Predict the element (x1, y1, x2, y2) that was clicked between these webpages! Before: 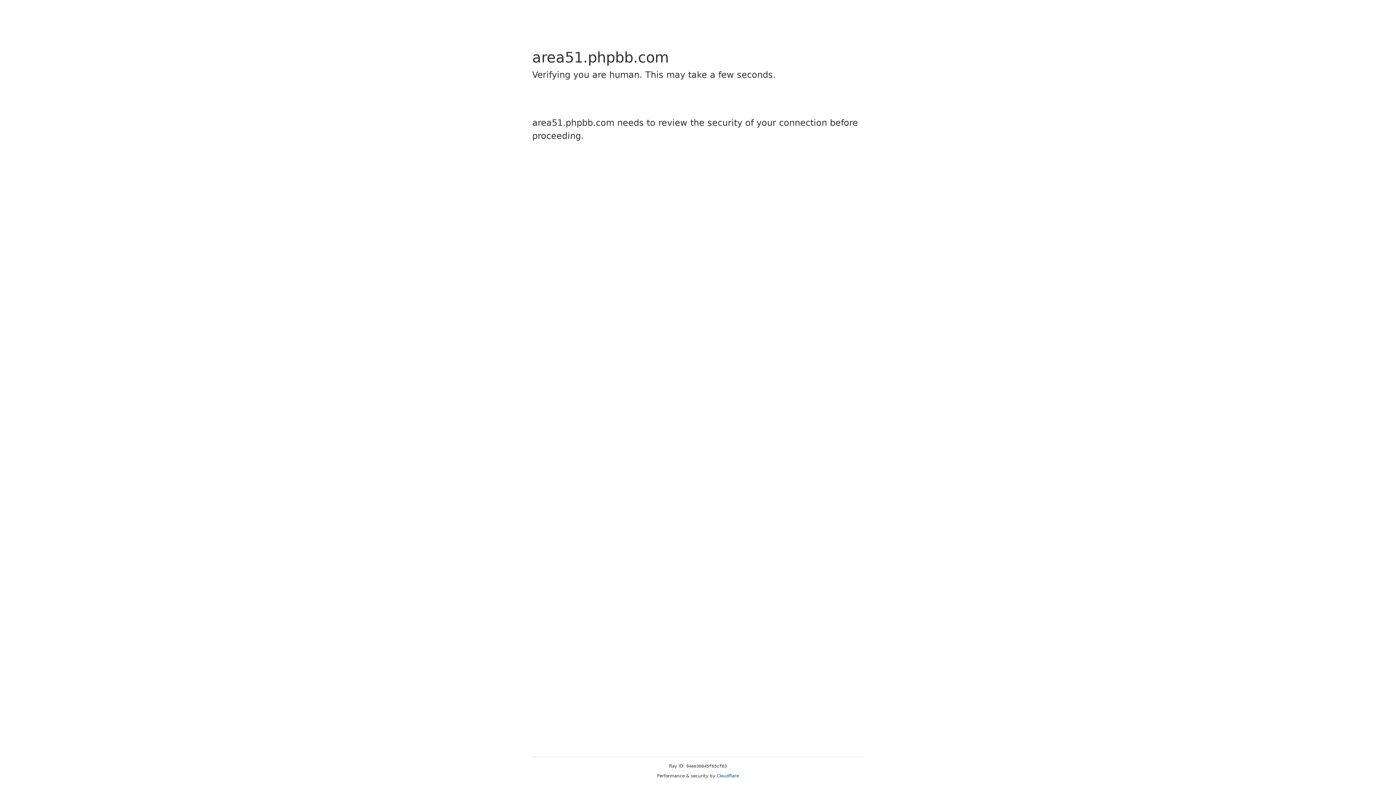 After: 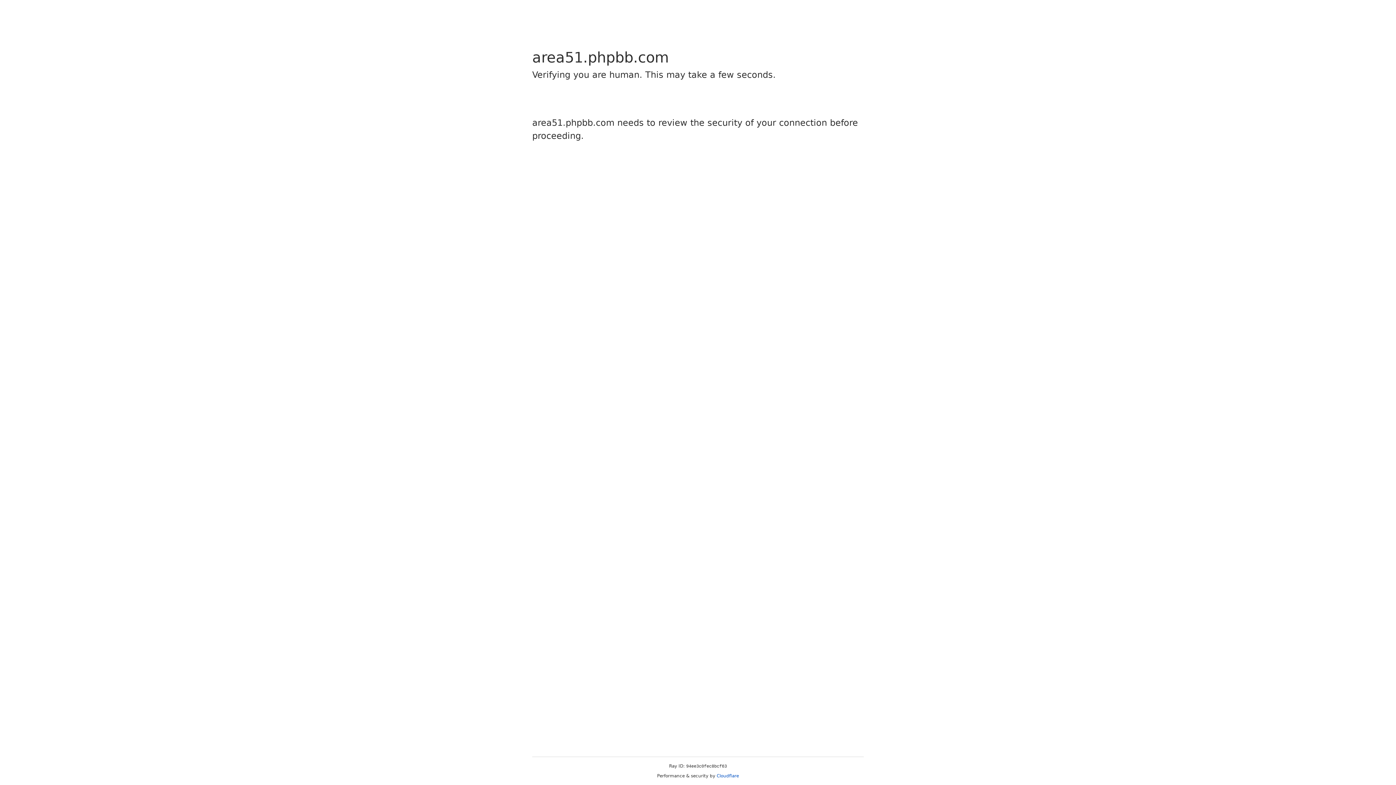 Action: label: Cloudflare bbox: (716, 773, 739, 778)